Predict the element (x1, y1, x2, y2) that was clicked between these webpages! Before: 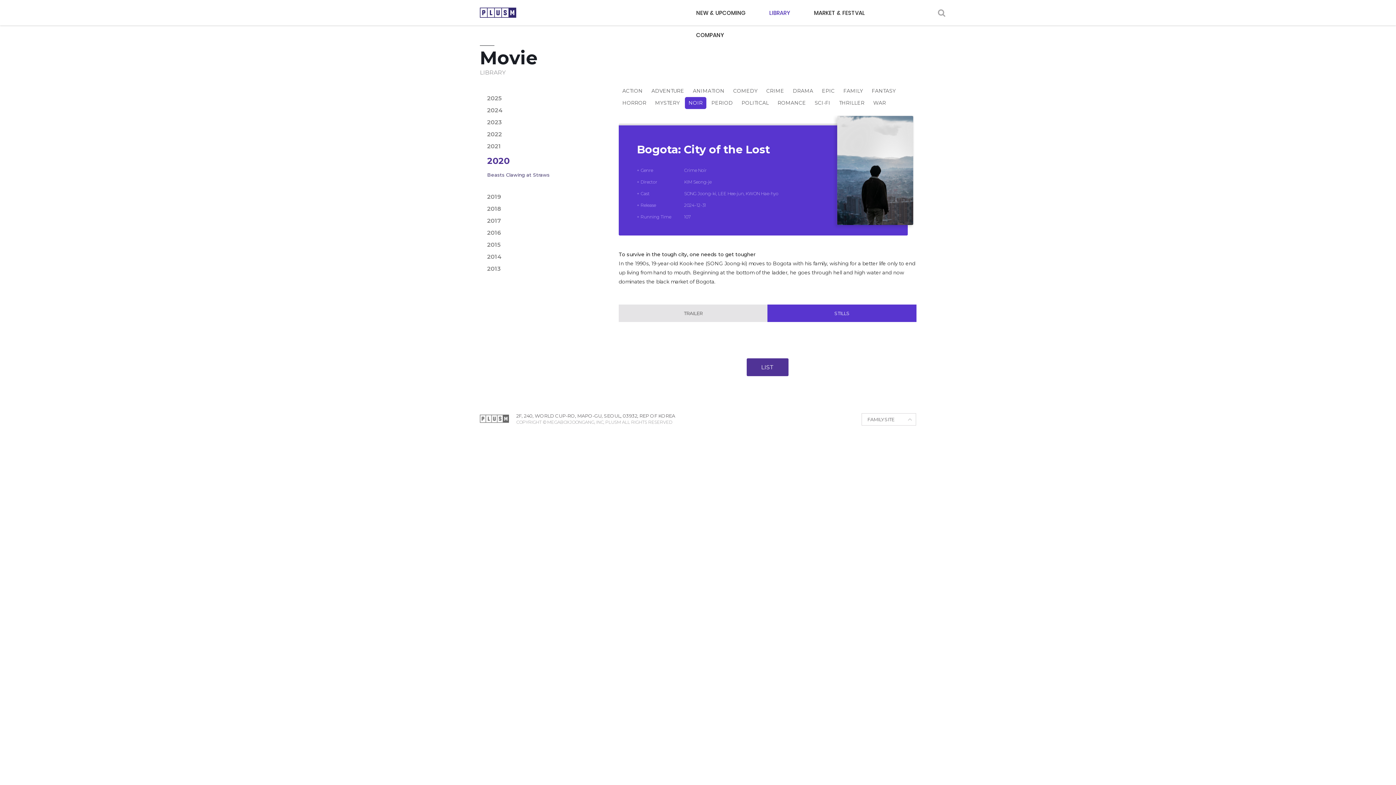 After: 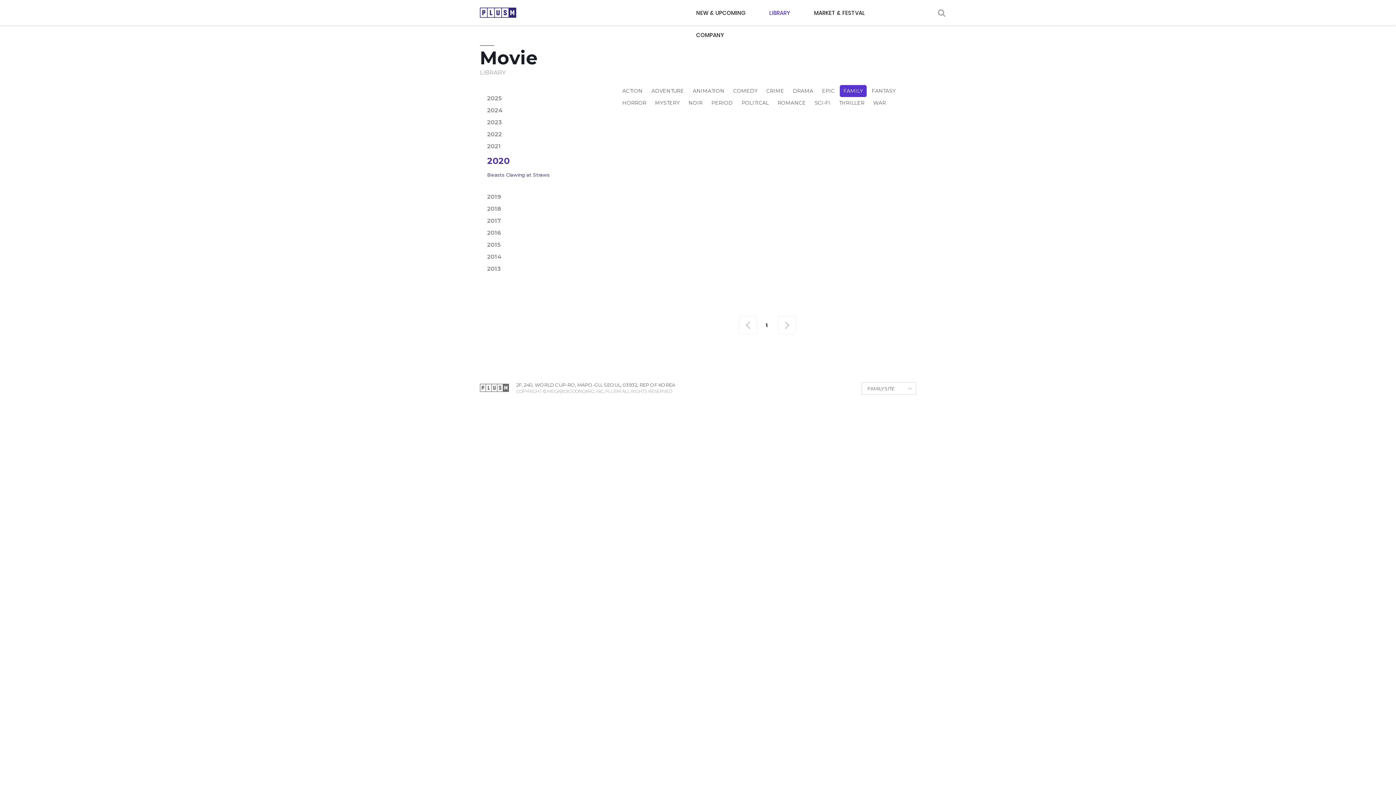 Action: bbox: (840, 85, 866, 97) label: FAMILY